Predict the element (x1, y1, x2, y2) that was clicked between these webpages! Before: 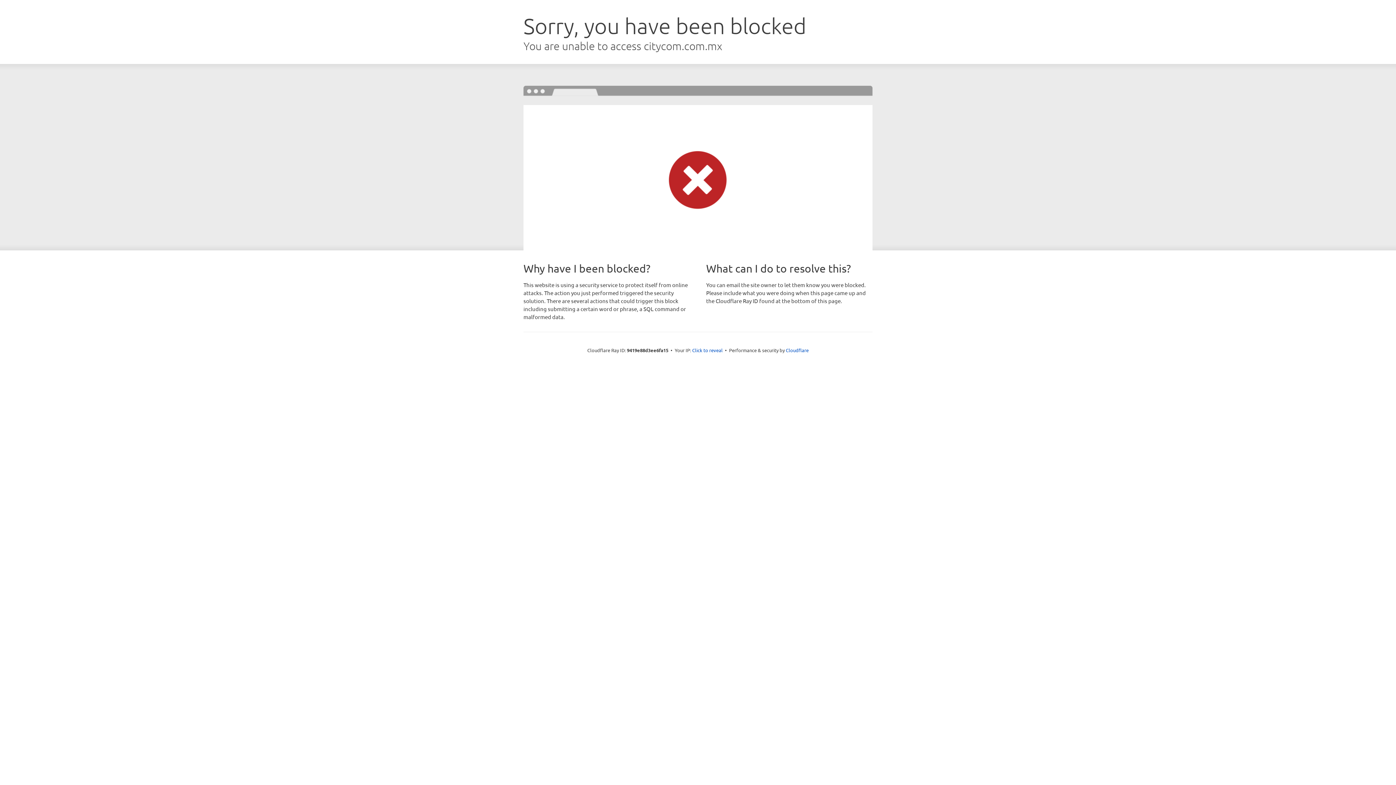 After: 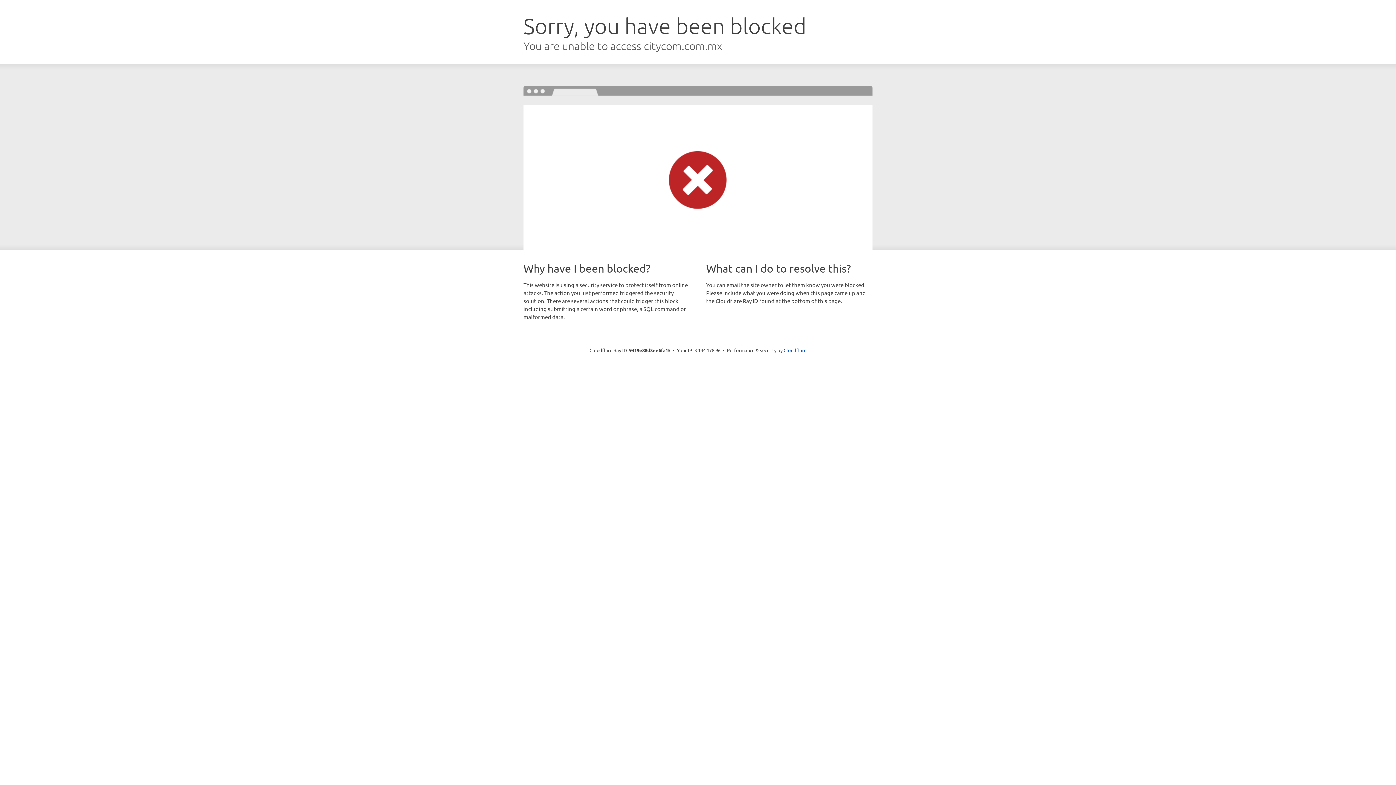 Action: bbox: (692, 346, 722, 353) label: Click to reveal